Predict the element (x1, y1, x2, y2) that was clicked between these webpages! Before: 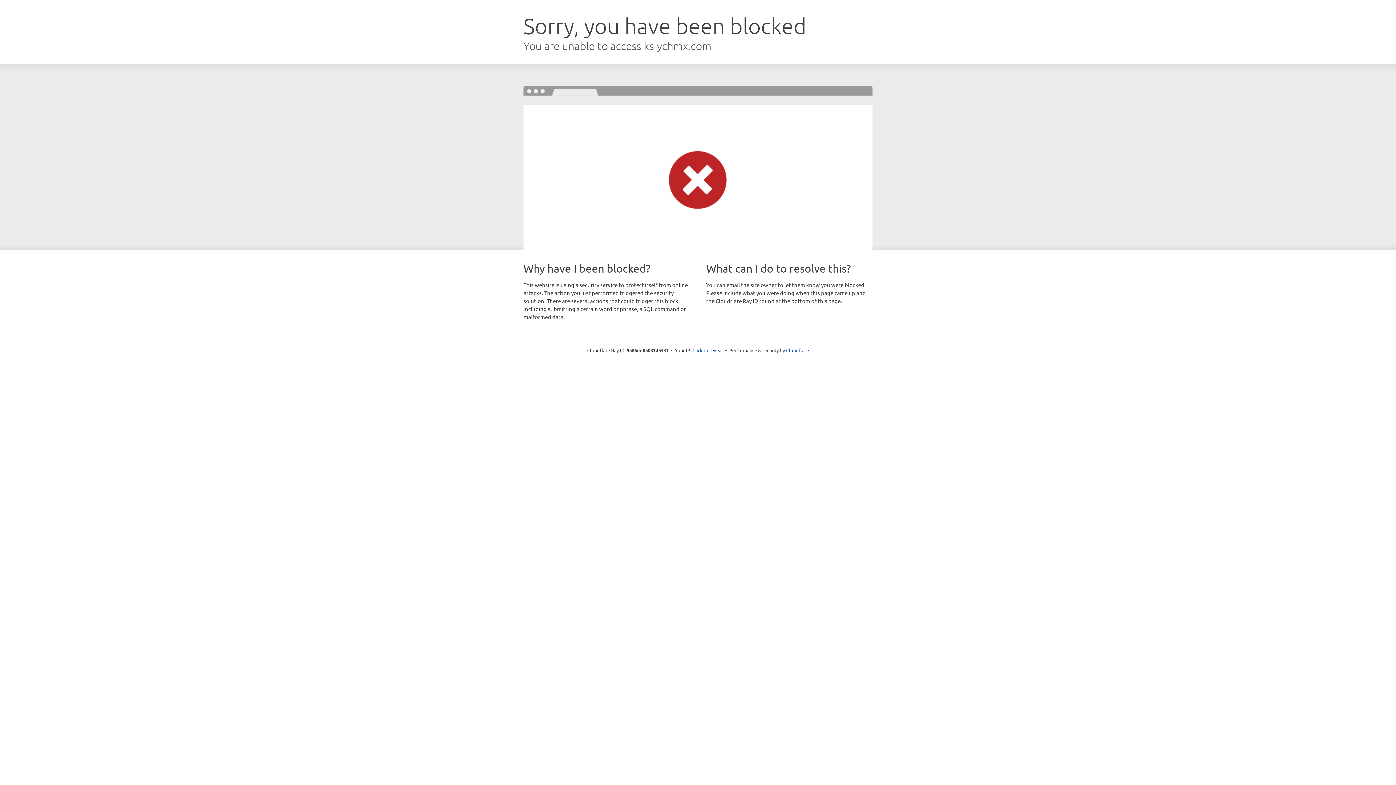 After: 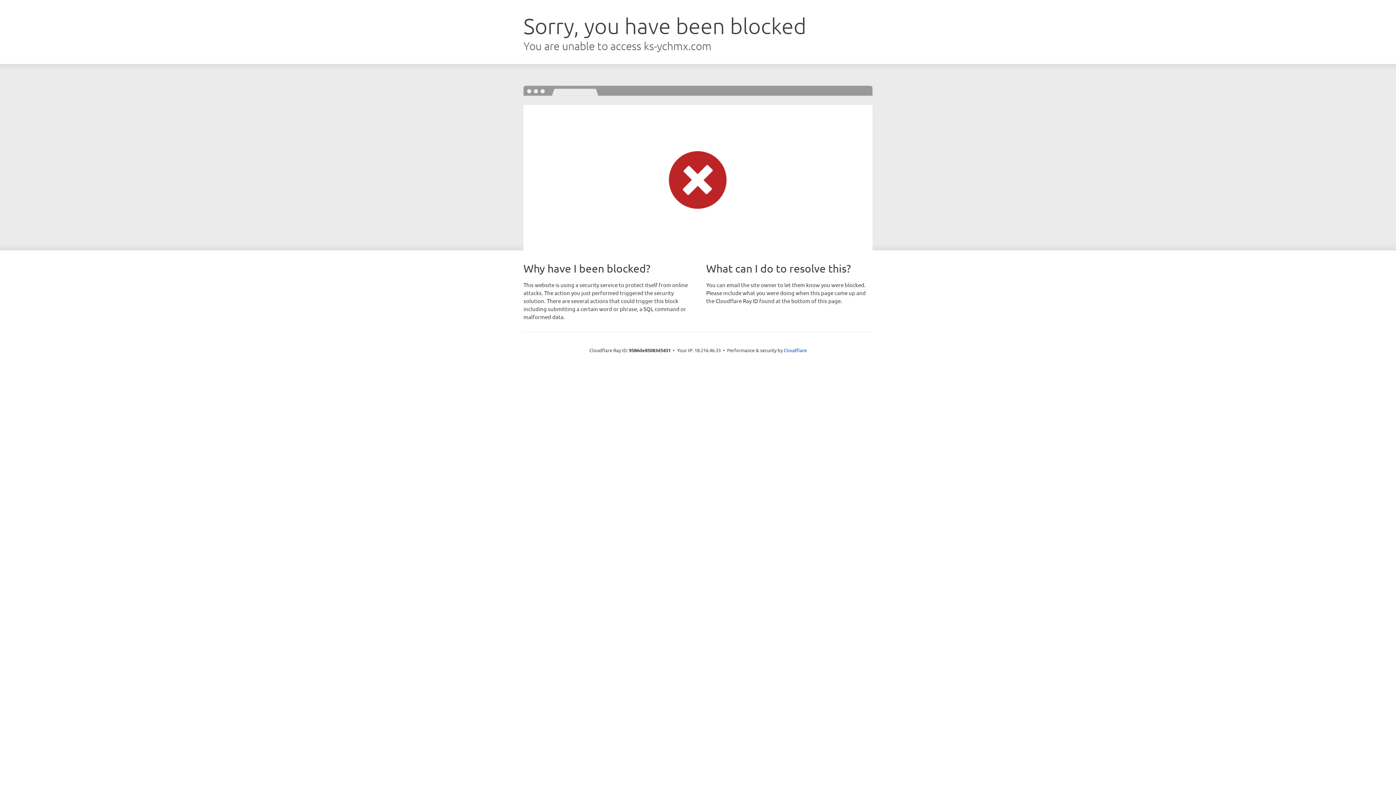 Action: label: Click to reveal bbox: (692, 346, 723, 353)